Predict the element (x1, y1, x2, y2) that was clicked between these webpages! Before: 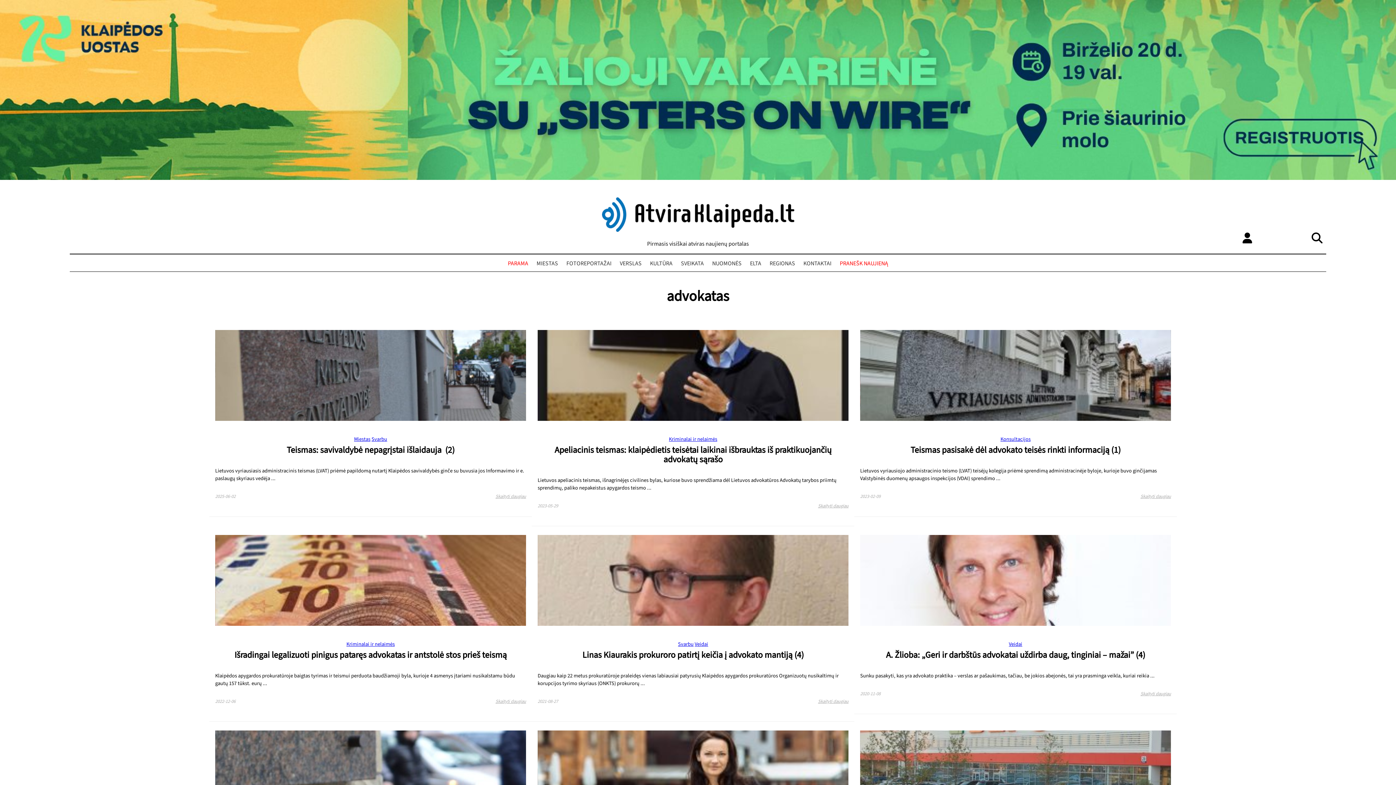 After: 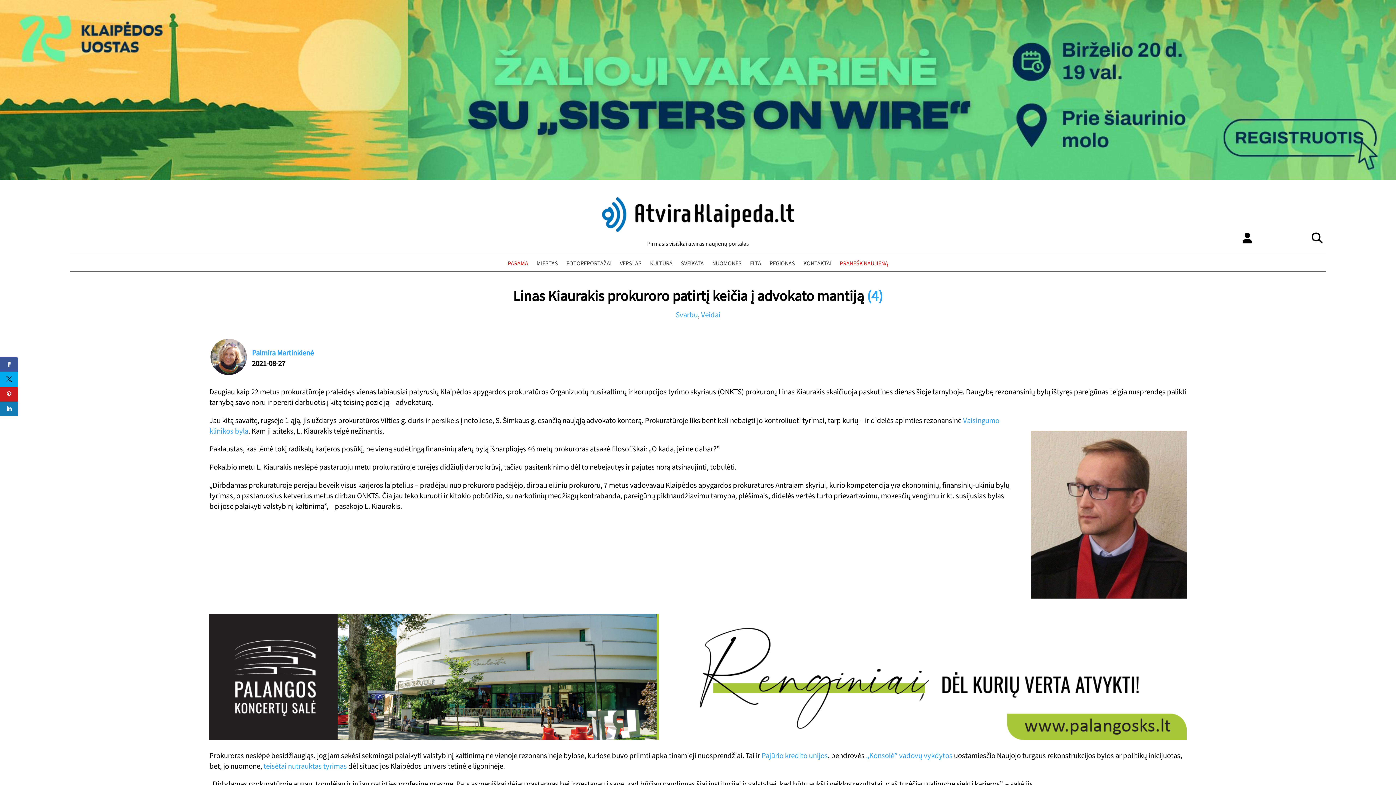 Action: bbox: (537, 535, 848, 626)